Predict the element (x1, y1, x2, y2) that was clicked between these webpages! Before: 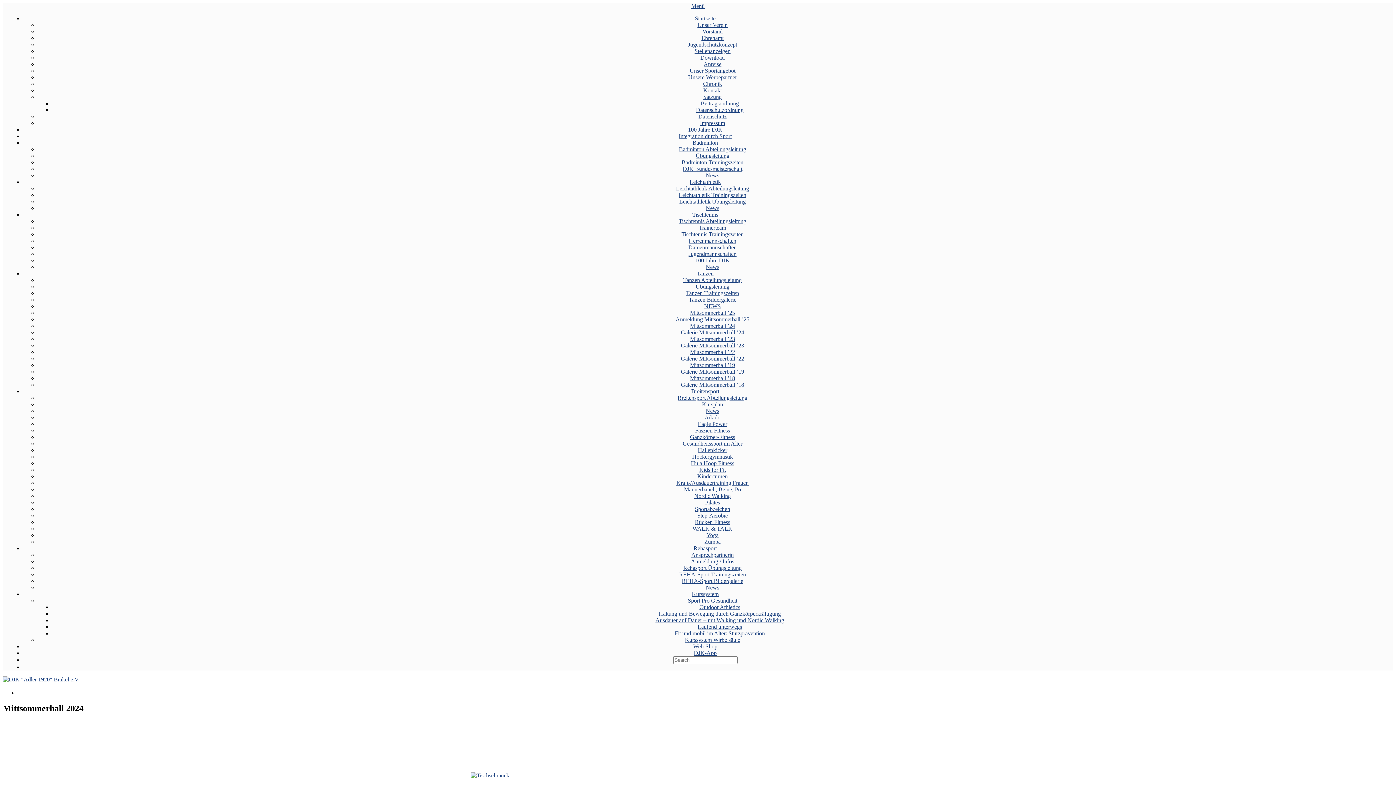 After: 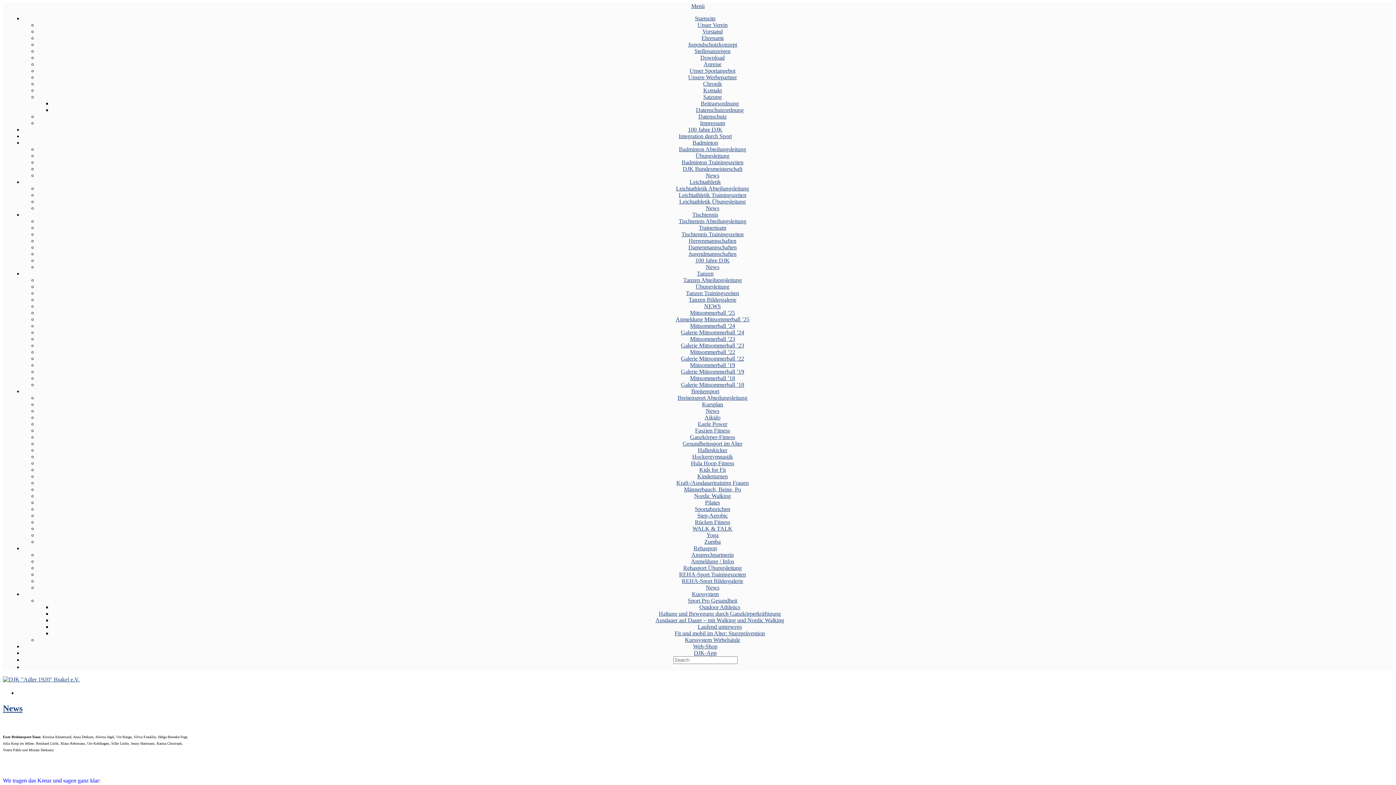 Action: bbox: (706, 408, 719, 414) label: News